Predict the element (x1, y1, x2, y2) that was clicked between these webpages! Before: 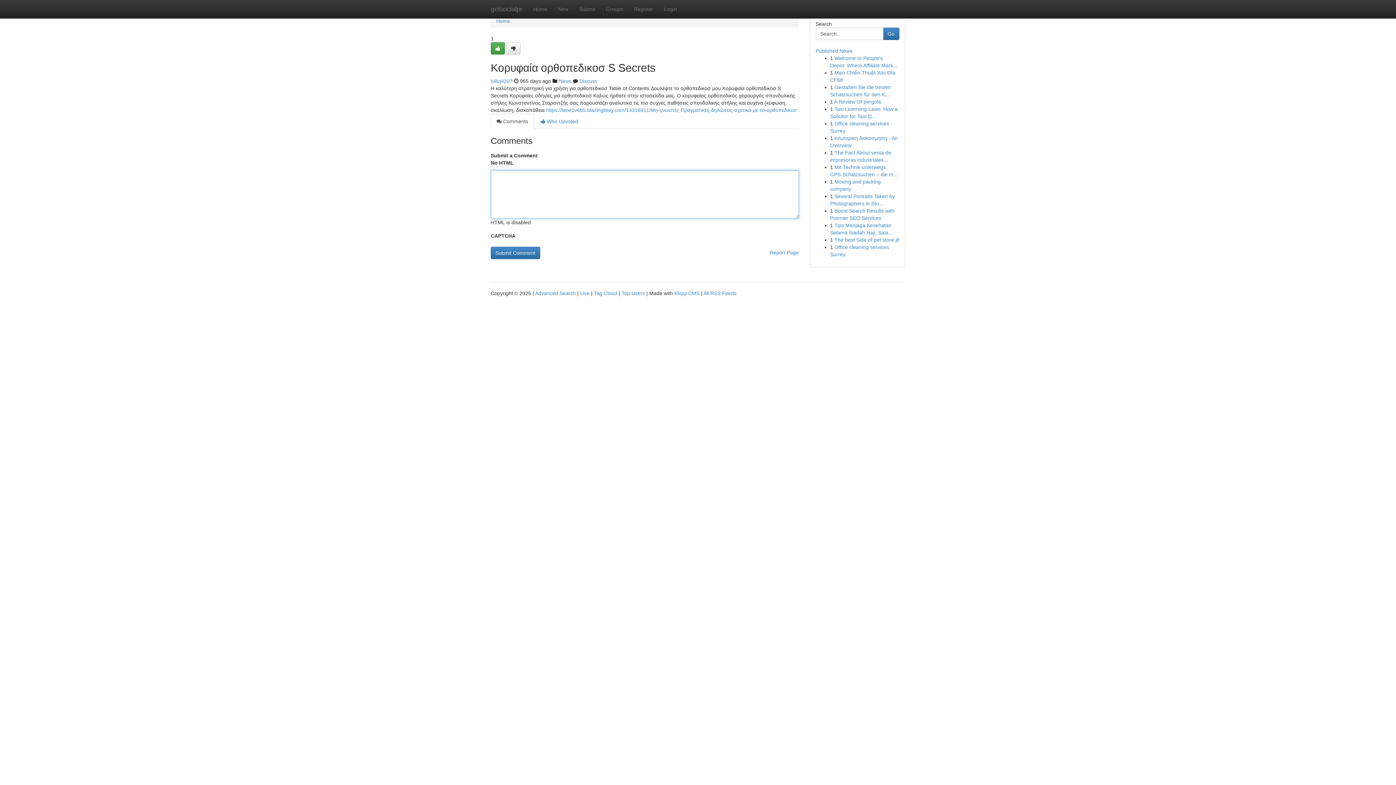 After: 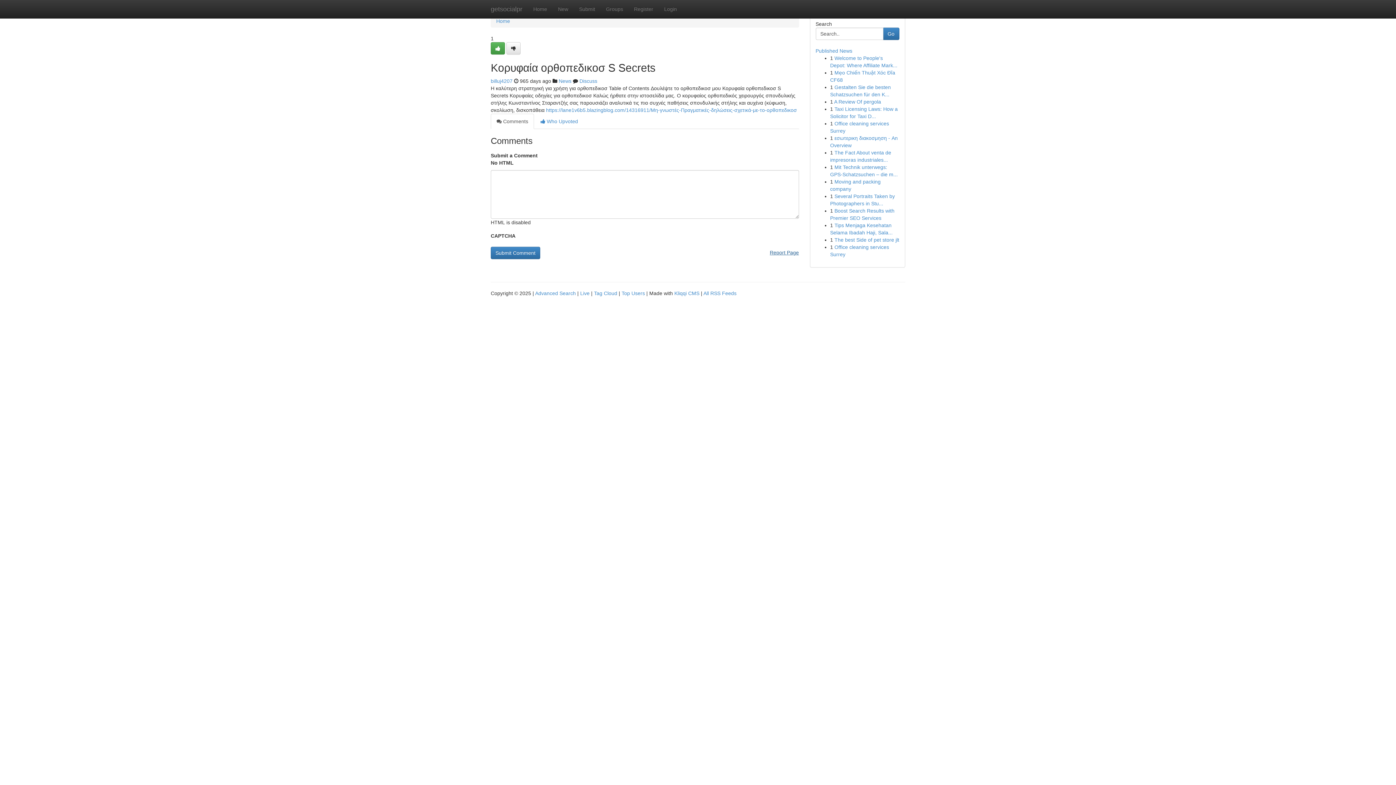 Action: bbox: (770, 246, 799, 258) label: Report Page